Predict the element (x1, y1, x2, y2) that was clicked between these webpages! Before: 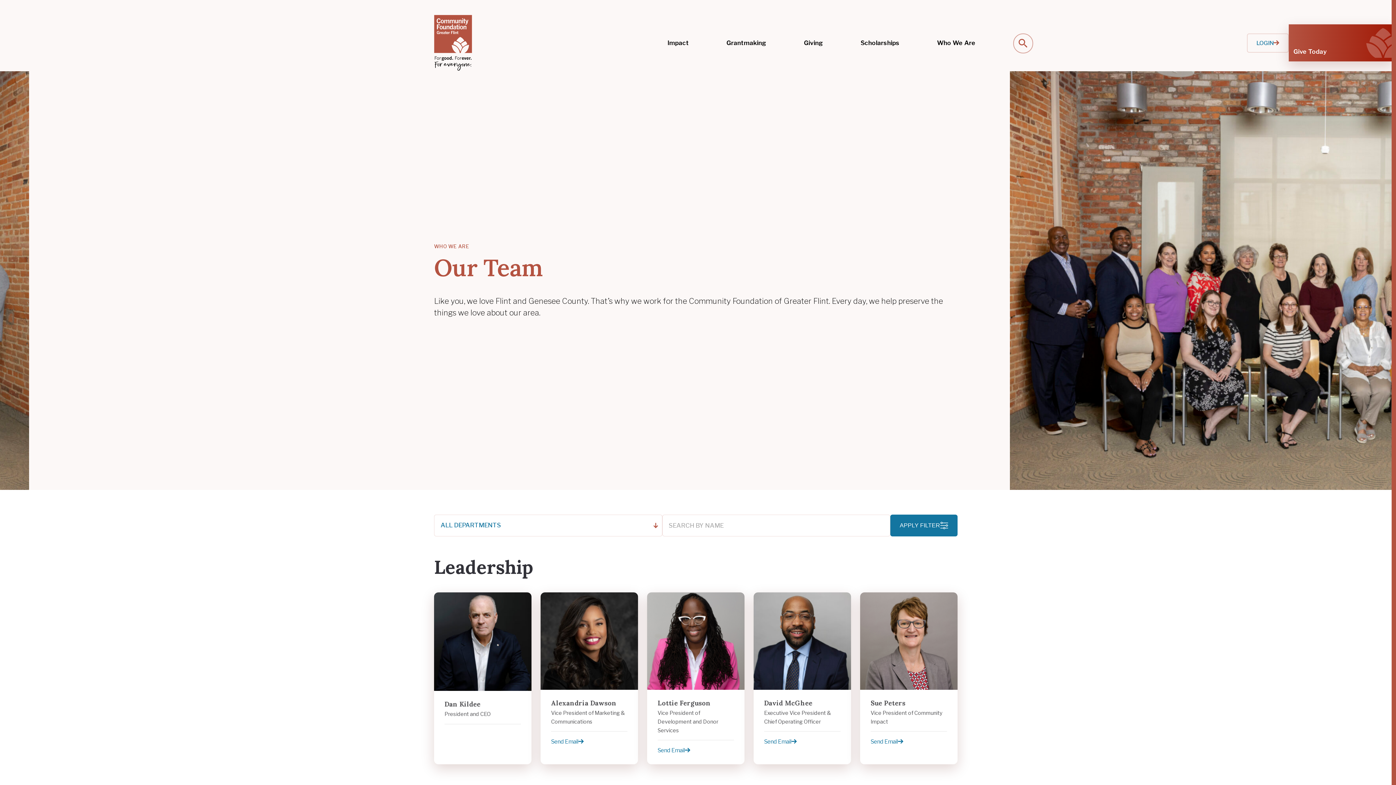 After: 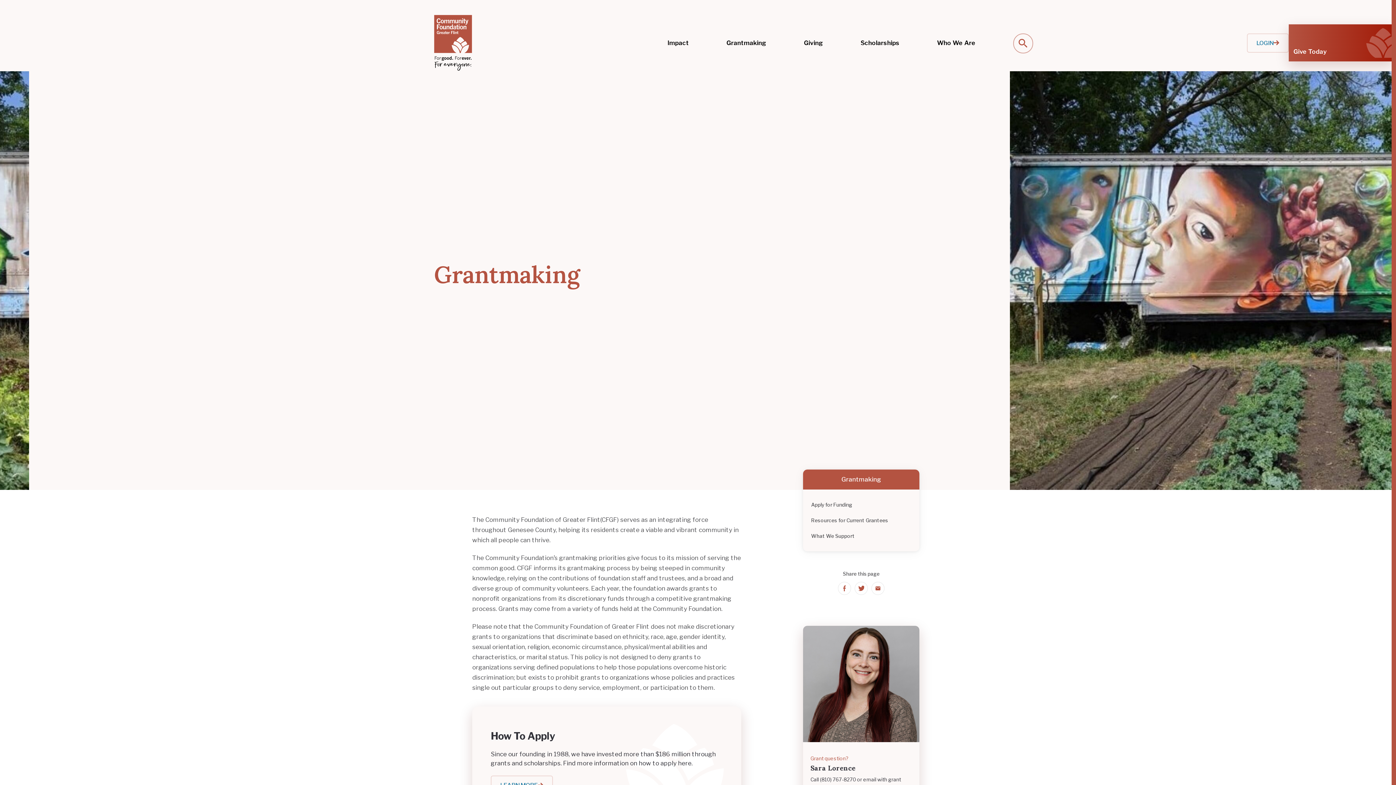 Action: label: Grantmaking bbox: (726, 36, 766, 50)